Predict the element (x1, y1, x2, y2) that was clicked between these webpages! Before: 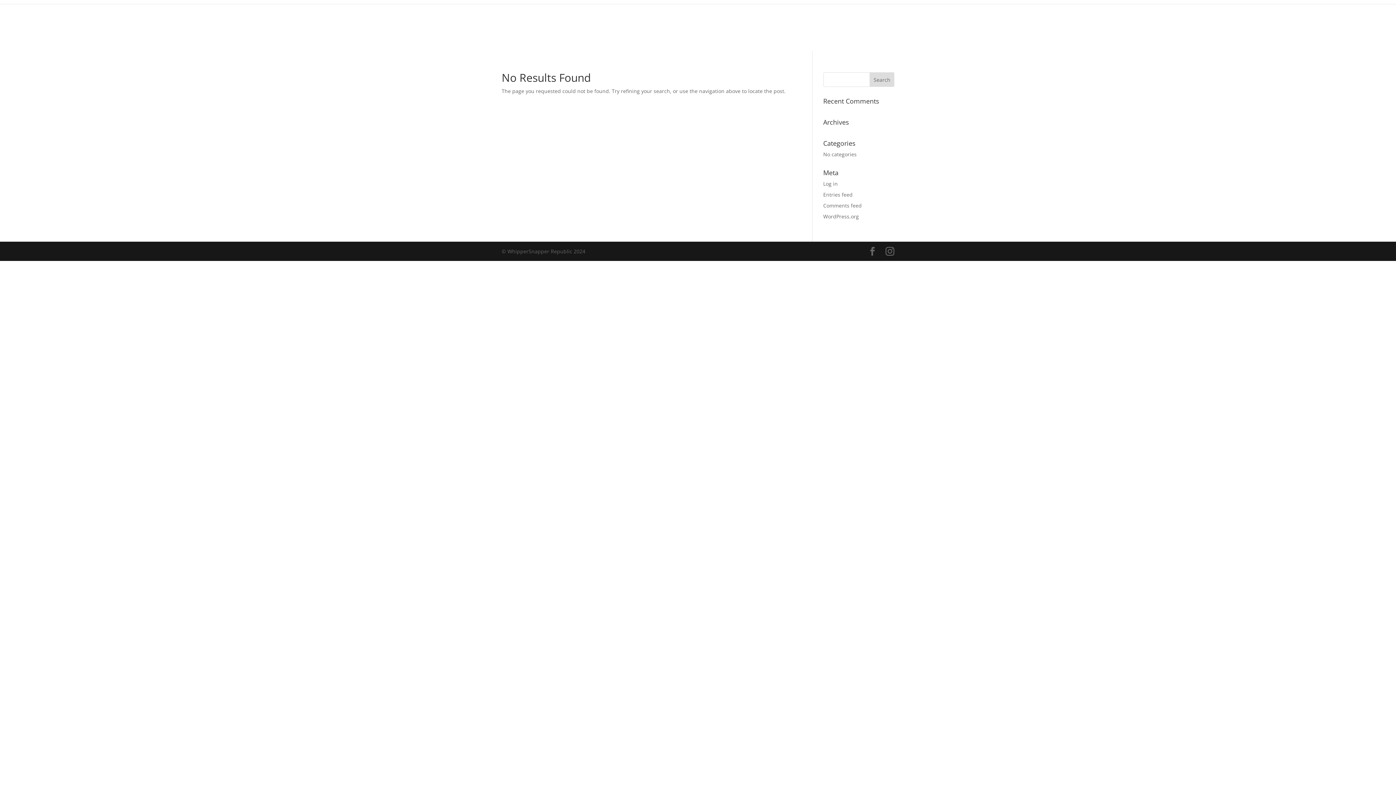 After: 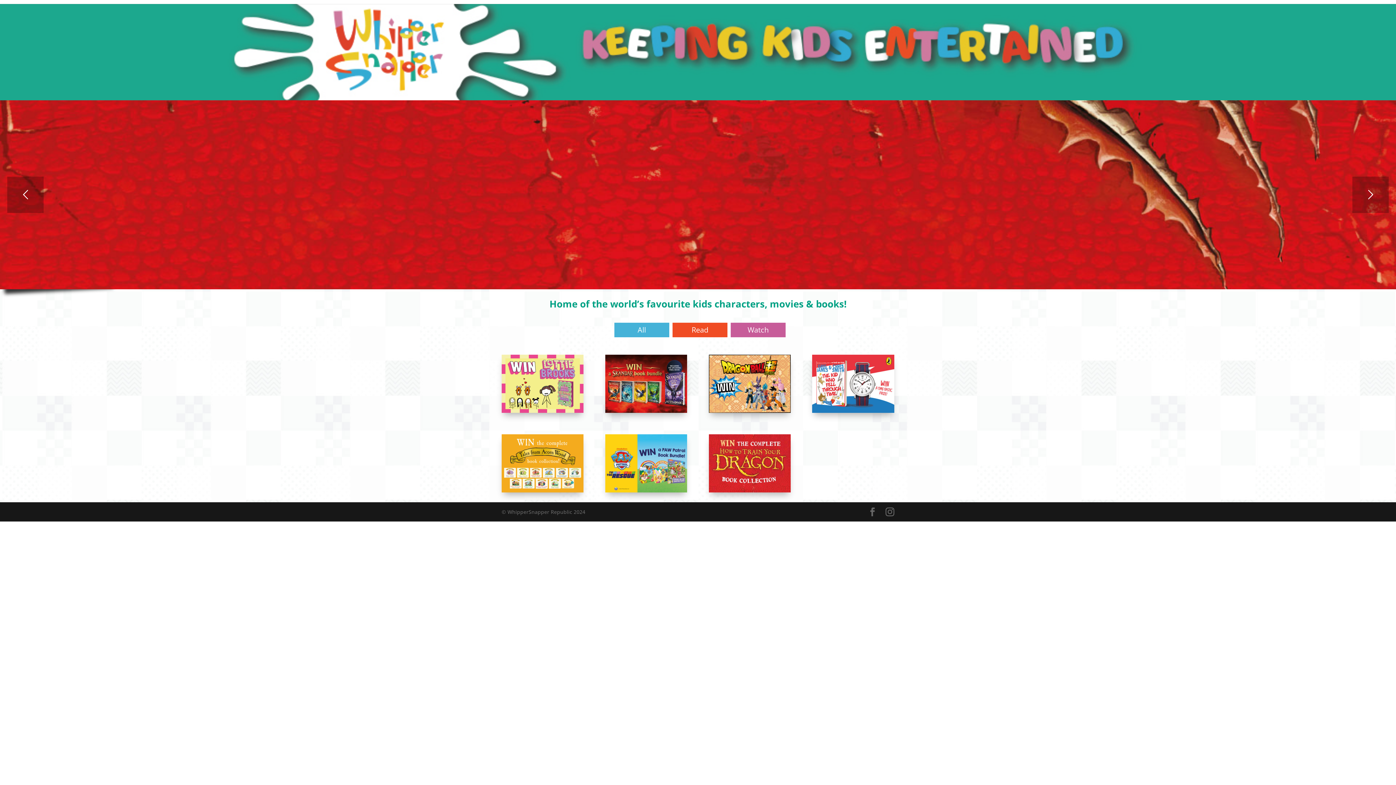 Action: bbox: (678, 0, 719, 7)